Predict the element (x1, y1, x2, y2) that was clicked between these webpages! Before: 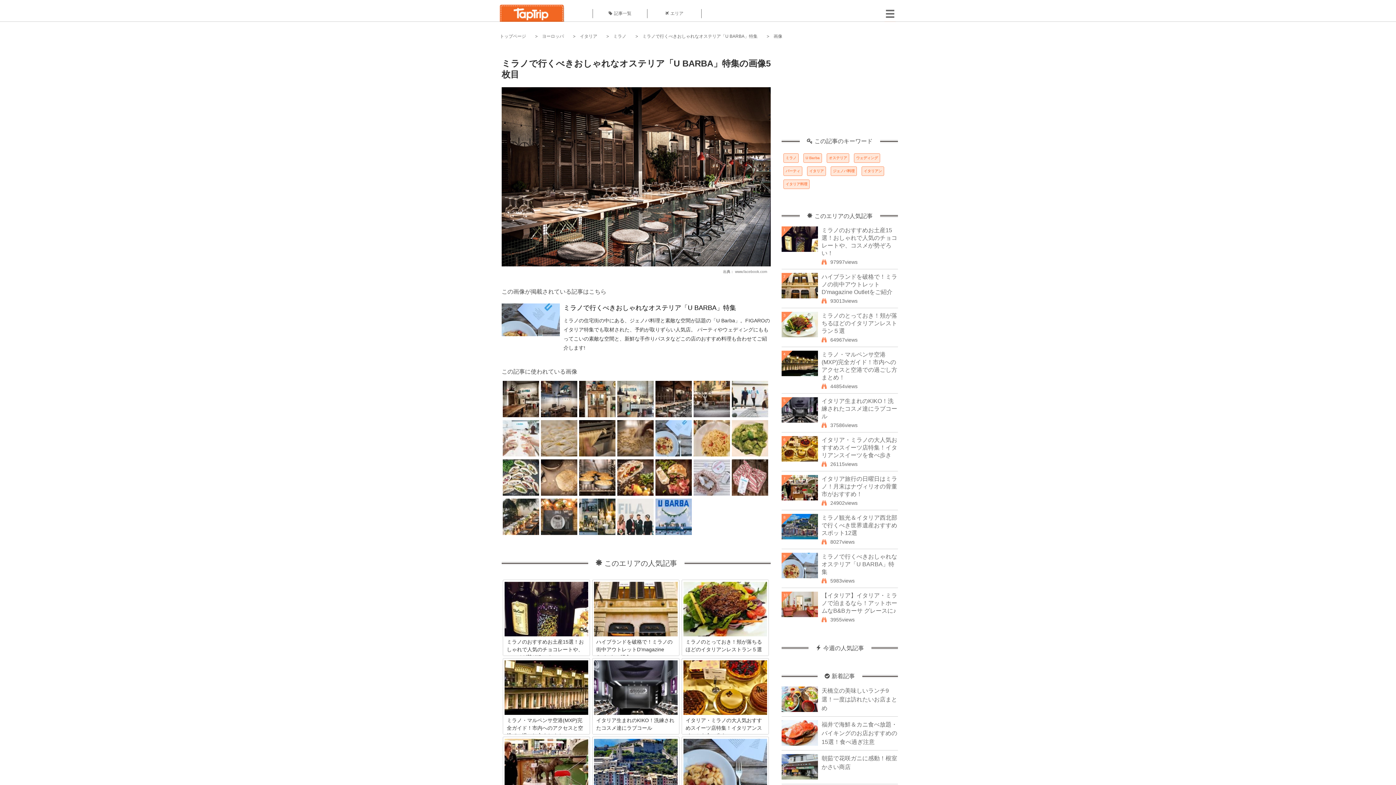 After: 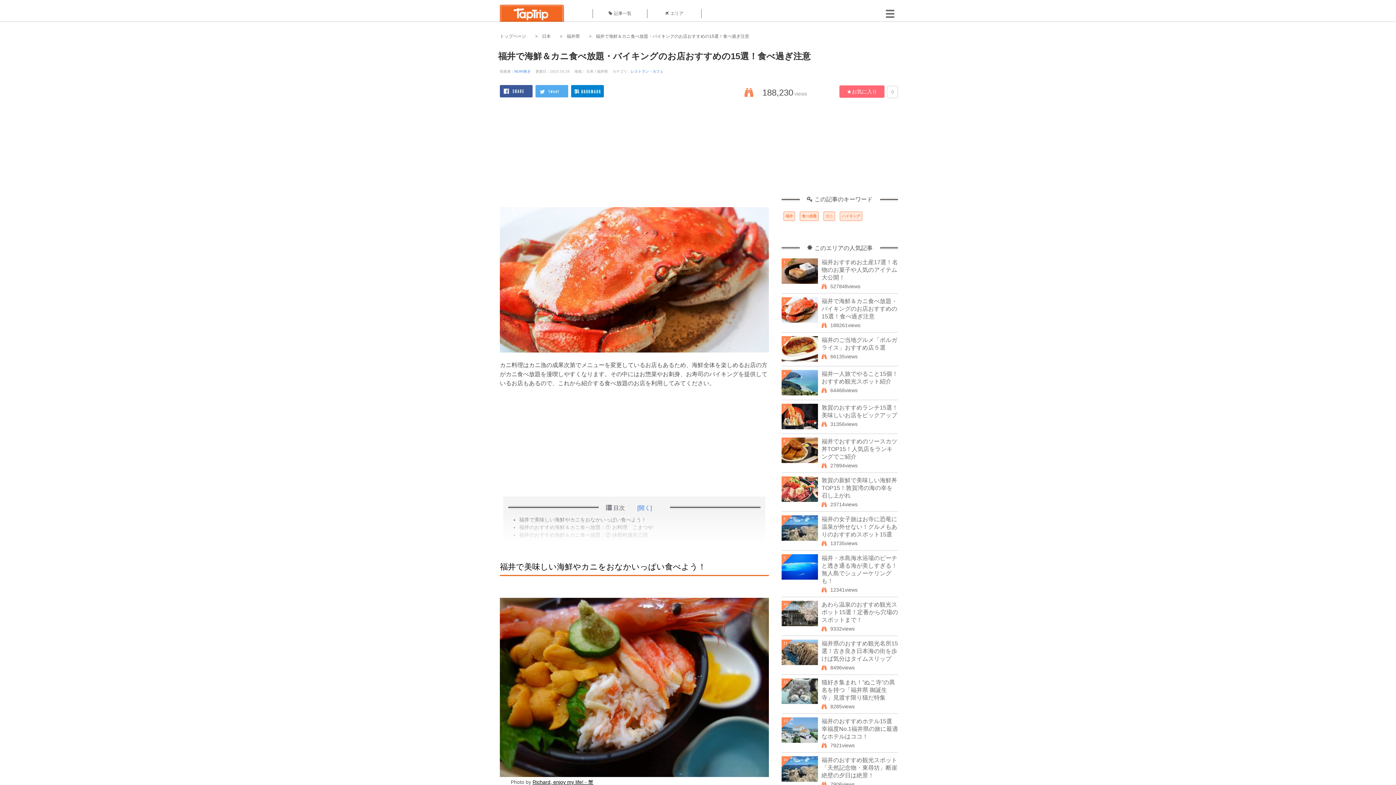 Action: bbox: (821, 721, 897, 745) label: 福井で海鮮＆カニ食べ放題・バイキングのお店おすすめの15選！食べ過ぎ注意